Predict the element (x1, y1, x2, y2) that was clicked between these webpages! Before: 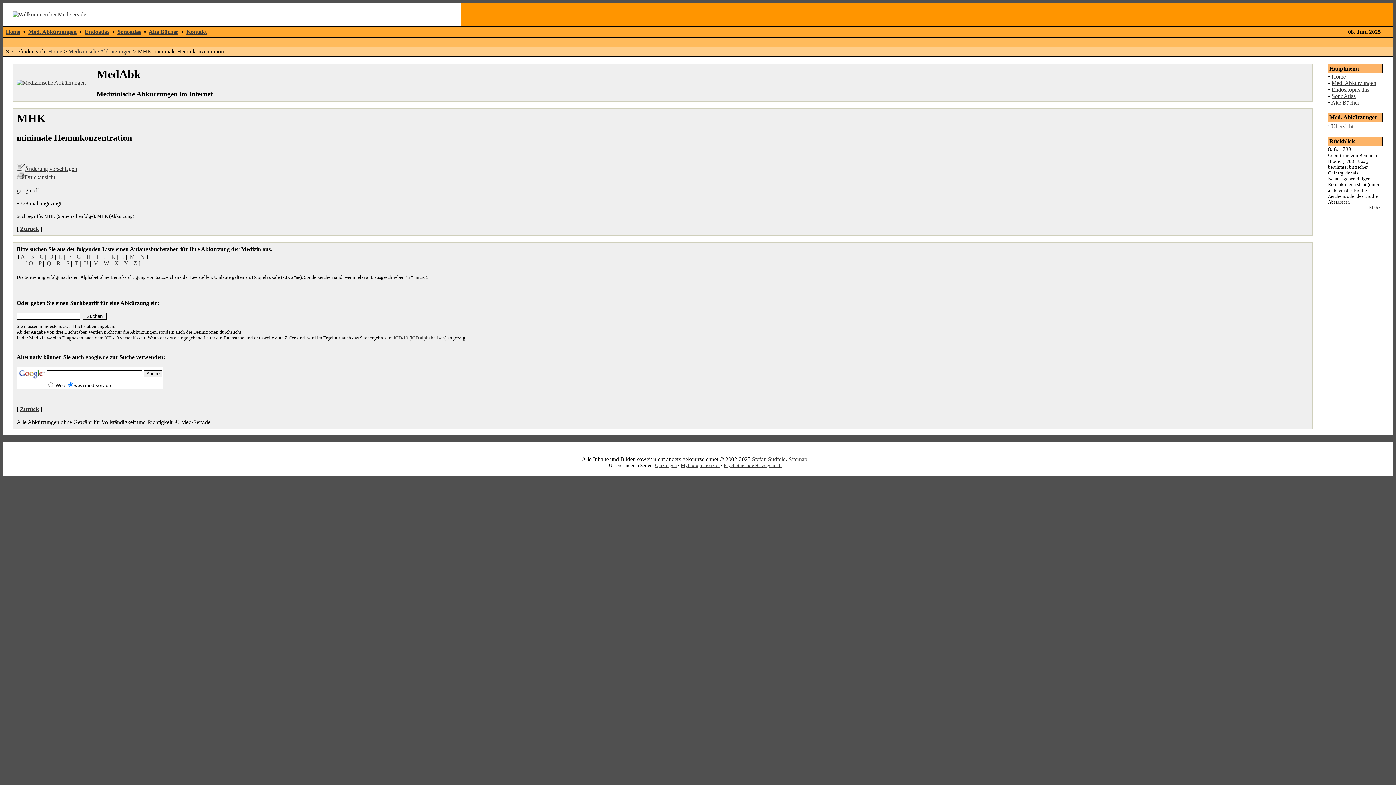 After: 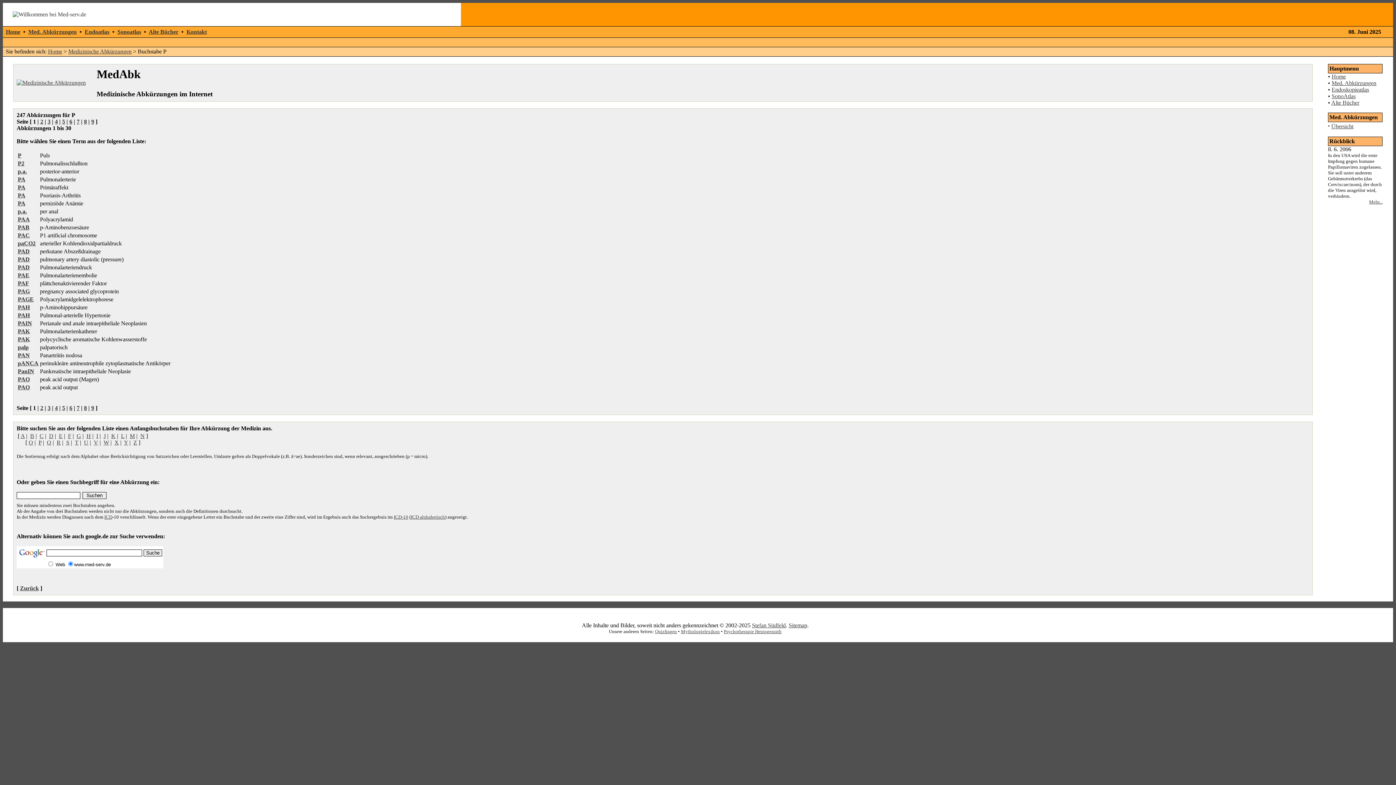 Action: label: P bbox: (38, 260, 41, 266)